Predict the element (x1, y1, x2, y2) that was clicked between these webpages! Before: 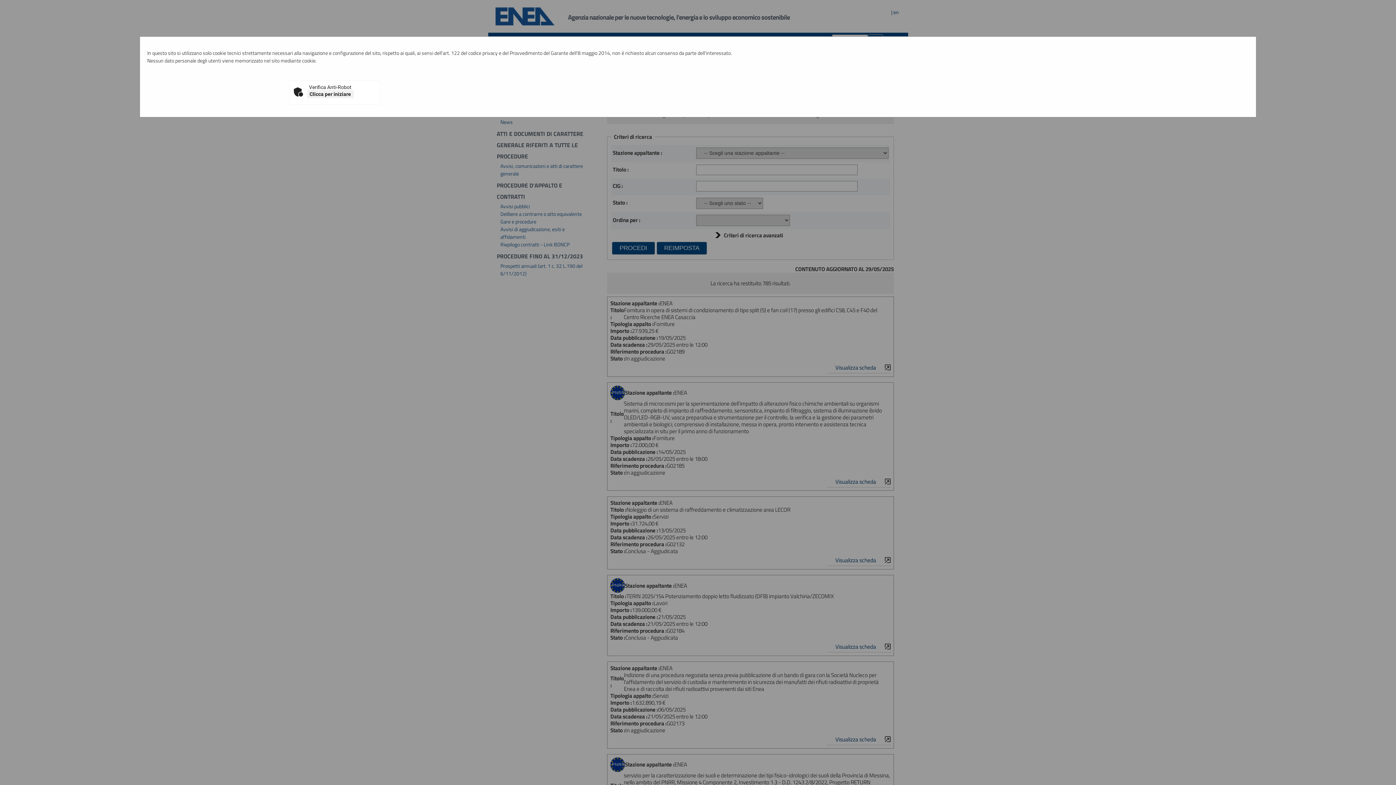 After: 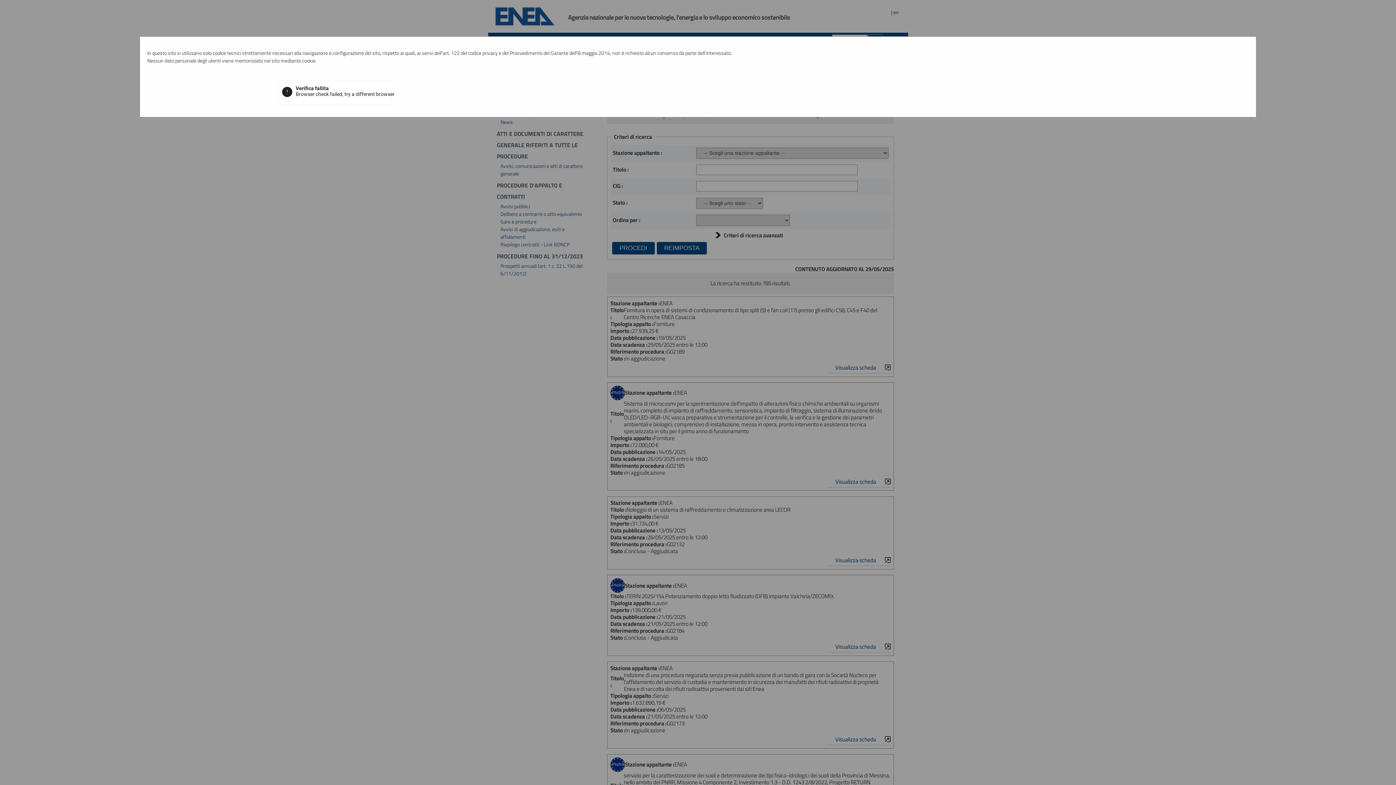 Action: bbox: (307, 90, 353, 98) label: Clicca per iniziare